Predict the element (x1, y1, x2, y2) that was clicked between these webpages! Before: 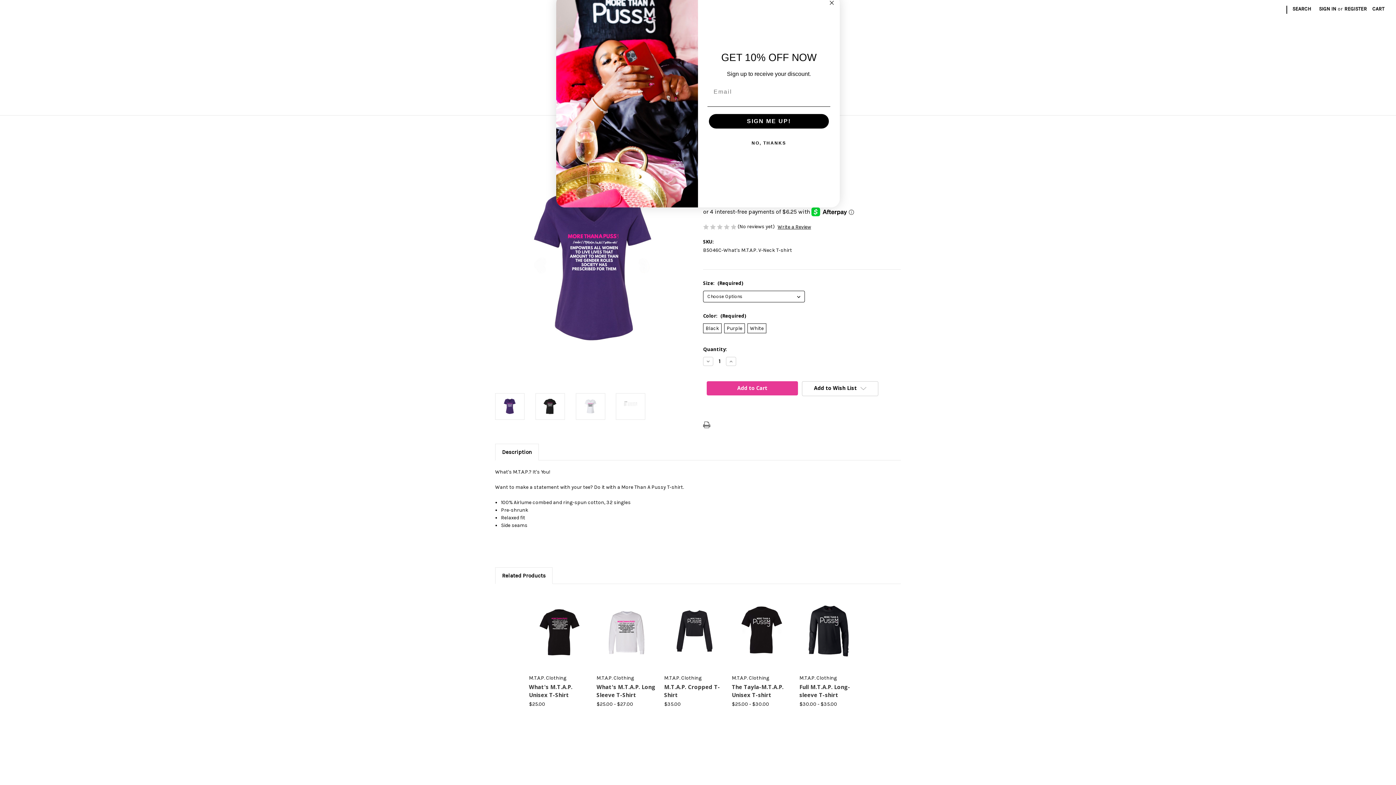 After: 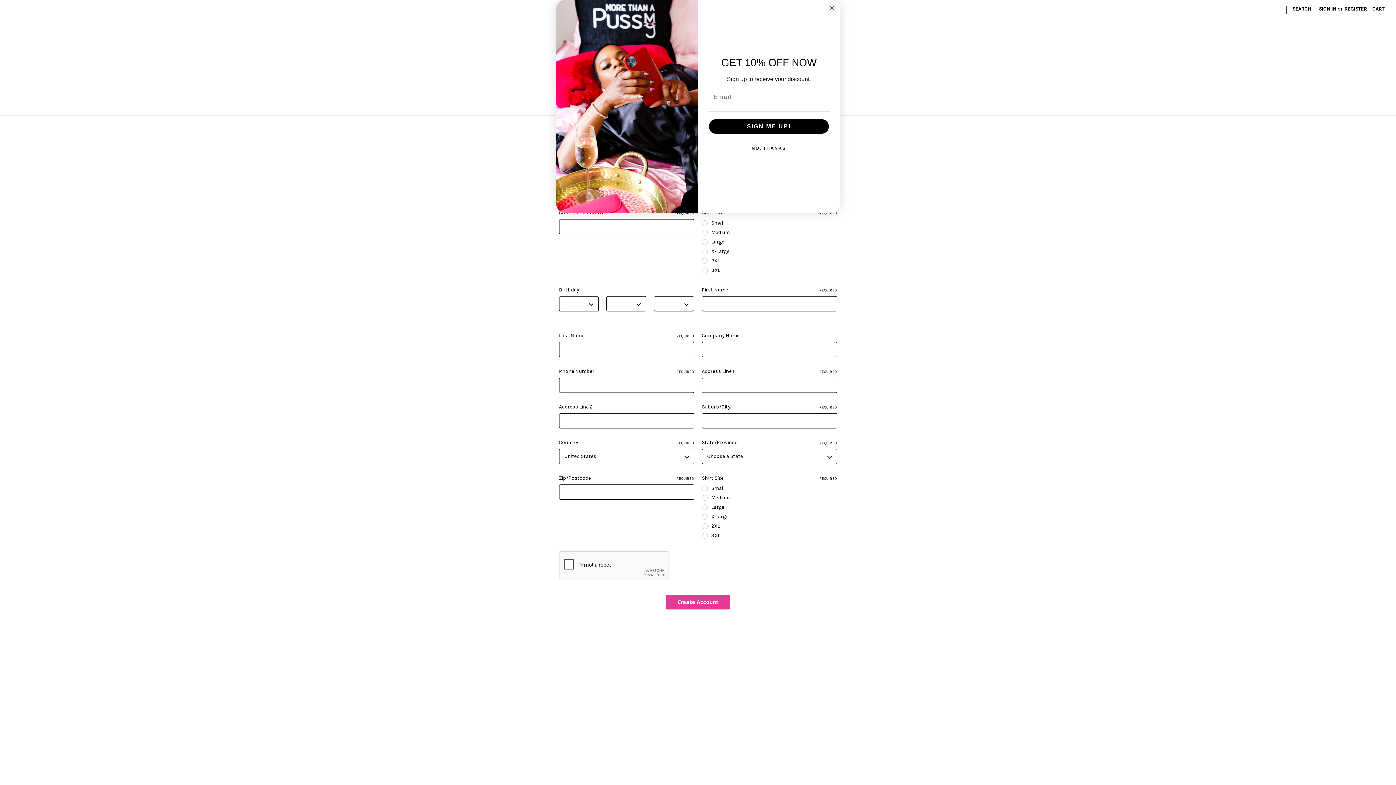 Action: label: Register bbox: (1340, 0, 1371, 17)